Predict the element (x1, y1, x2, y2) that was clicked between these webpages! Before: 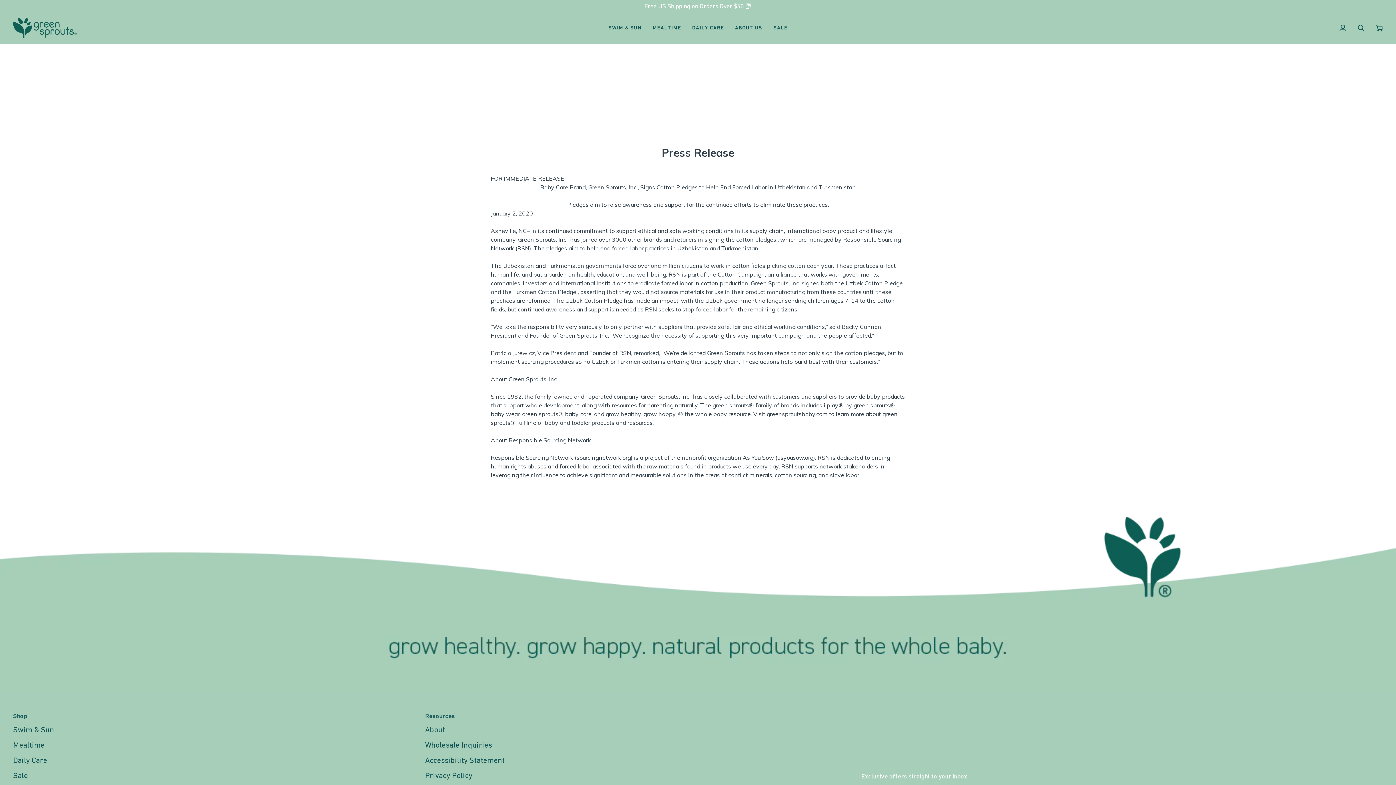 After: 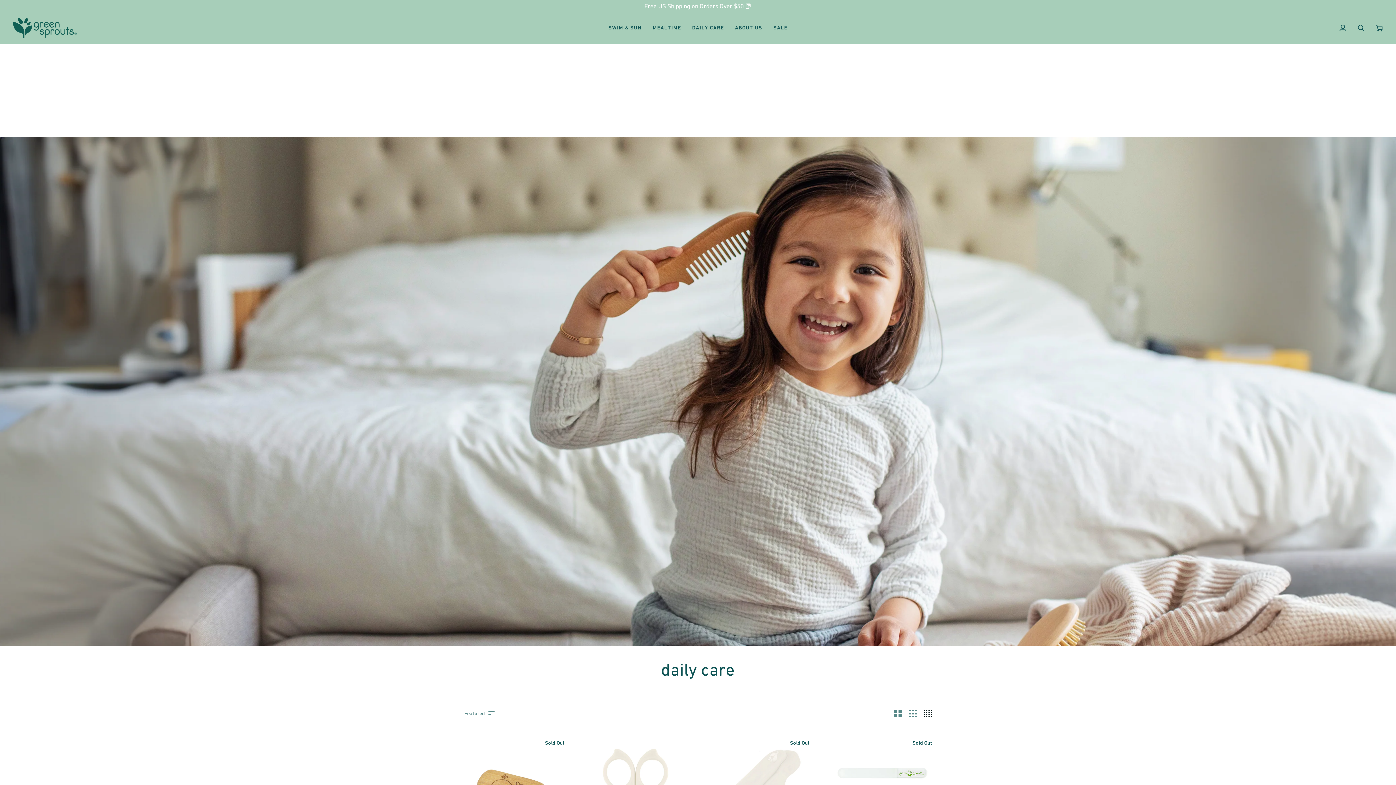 Action: label: Daily Care bbox: (13, 756, 47, 764)